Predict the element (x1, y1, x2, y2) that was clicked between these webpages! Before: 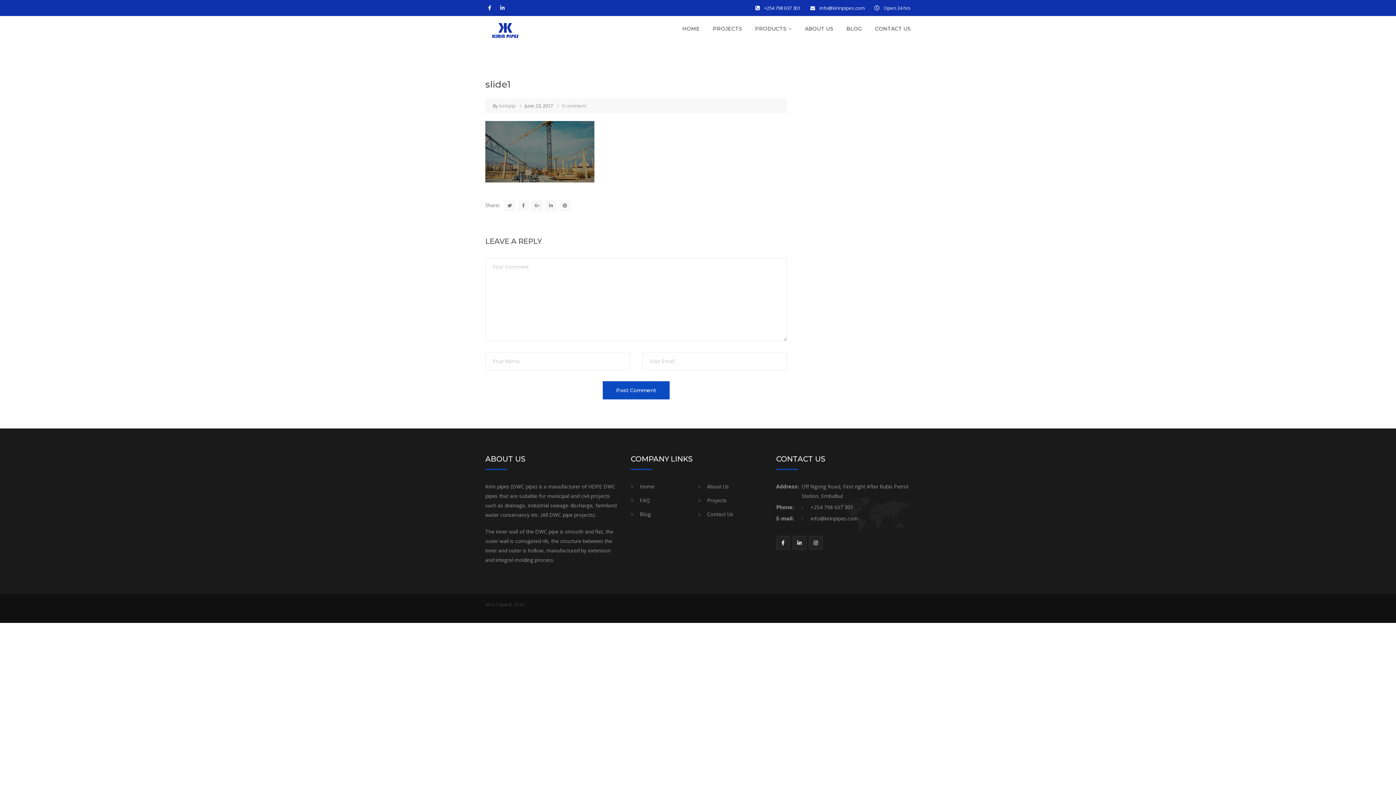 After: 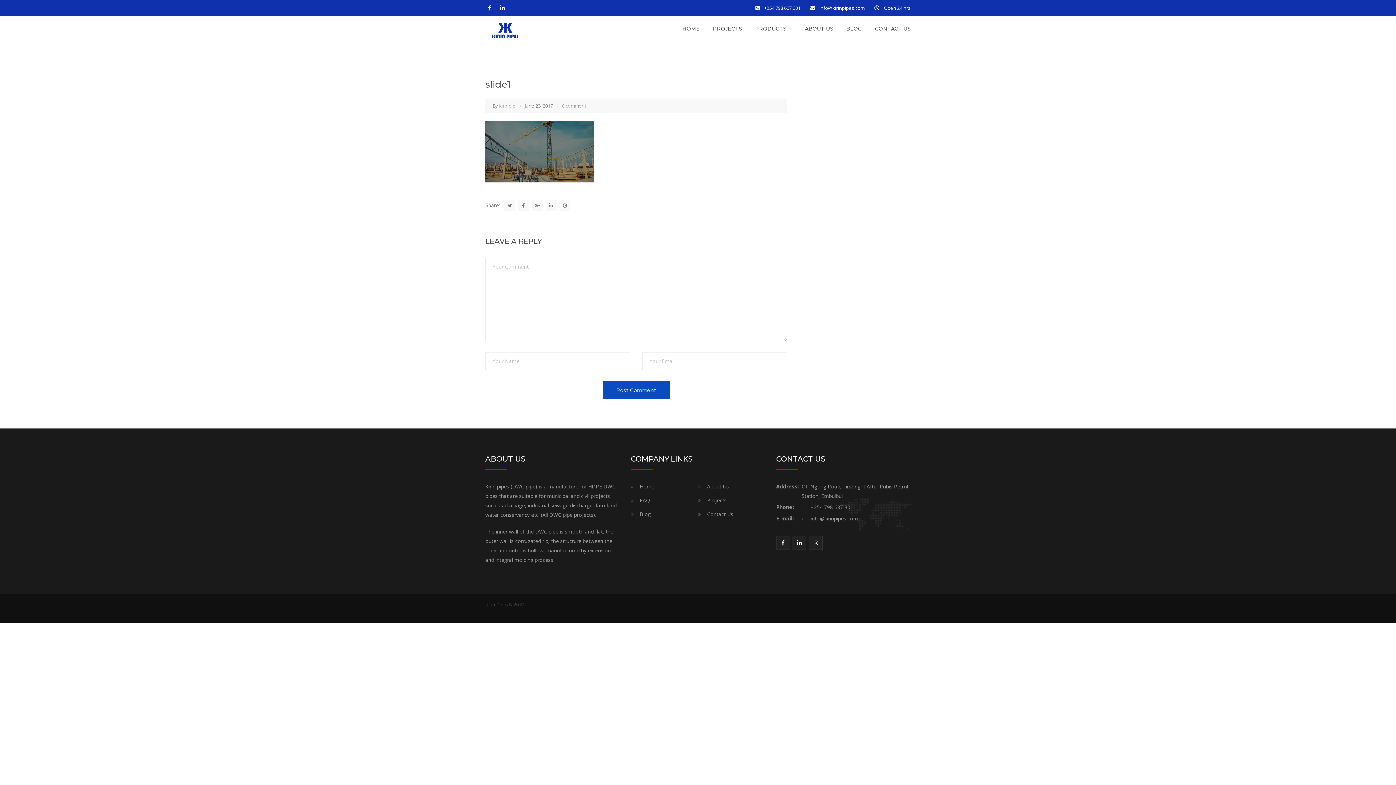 Action: bbox: (485, 3, 494, 12)